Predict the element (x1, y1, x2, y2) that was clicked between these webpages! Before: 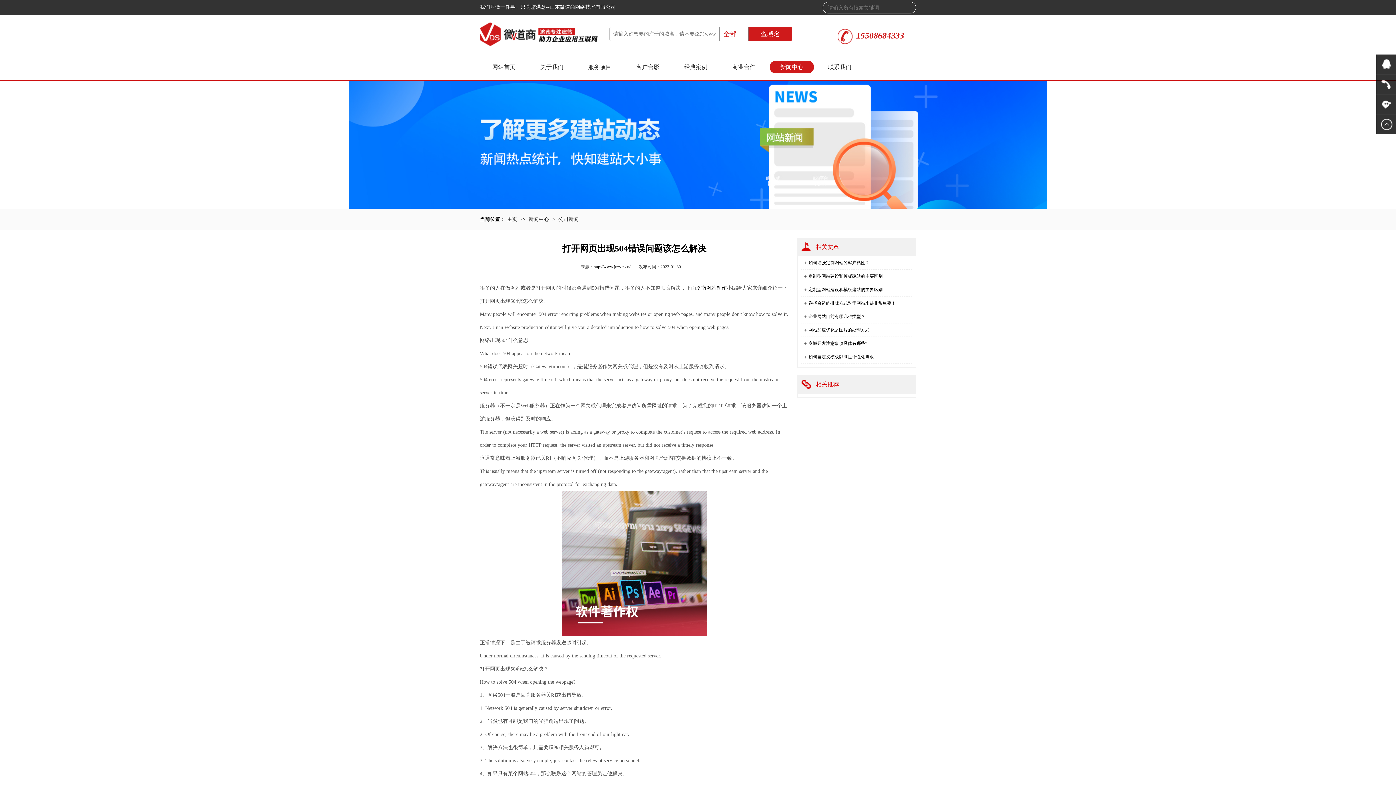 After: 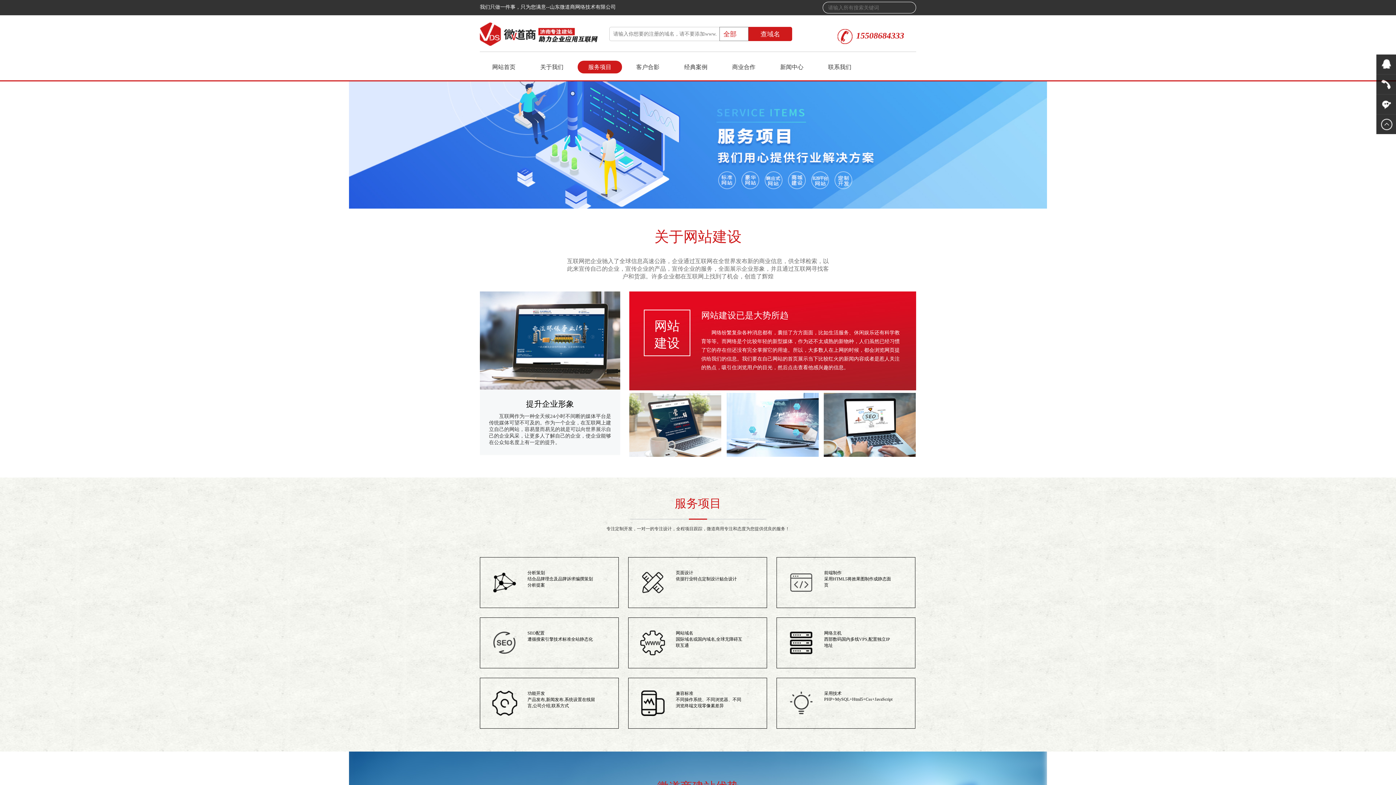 Action: bbox: (577, 60, 622, 73) label: 服务项目